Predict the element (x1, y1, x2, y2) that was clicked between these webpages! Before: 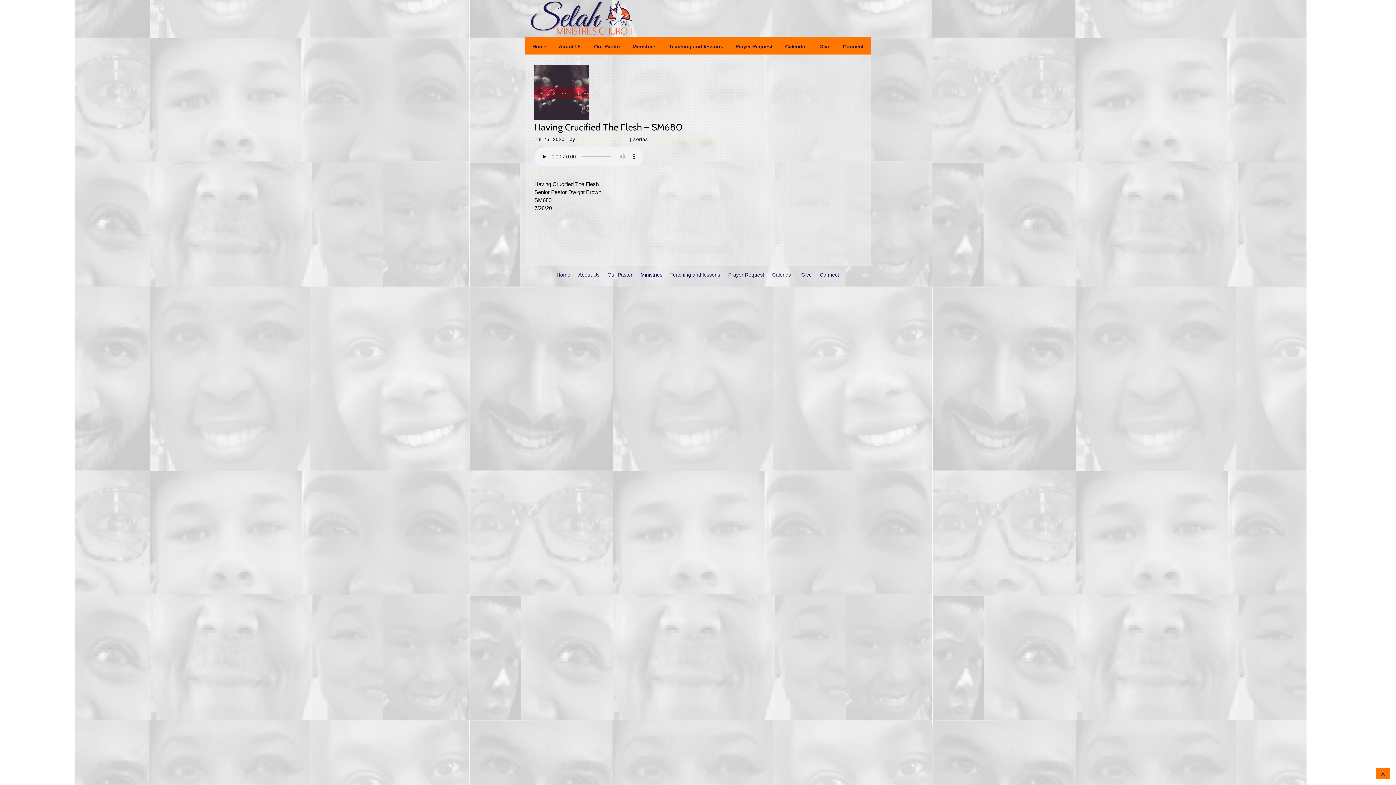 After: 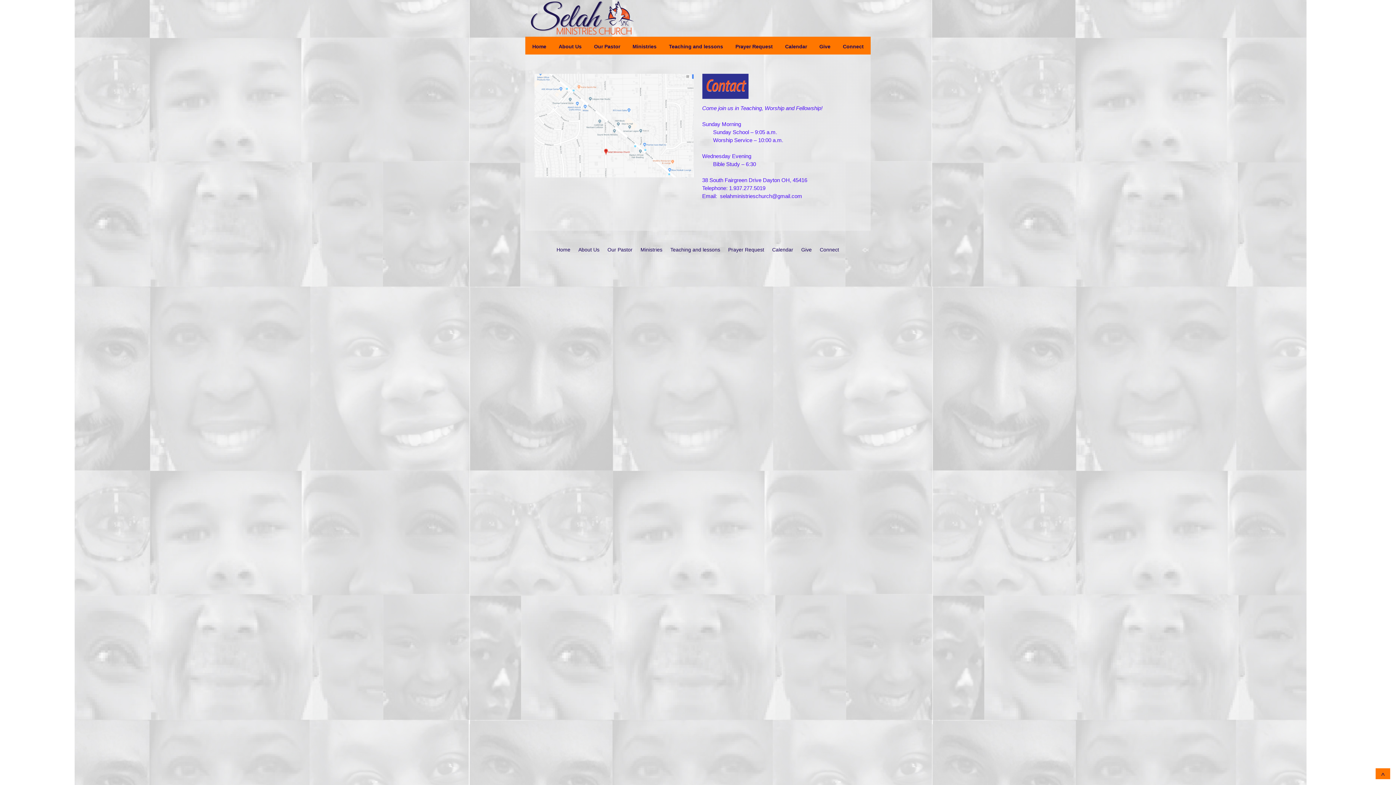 Action: label: Connect bbox: (837, 39, 869, 53)